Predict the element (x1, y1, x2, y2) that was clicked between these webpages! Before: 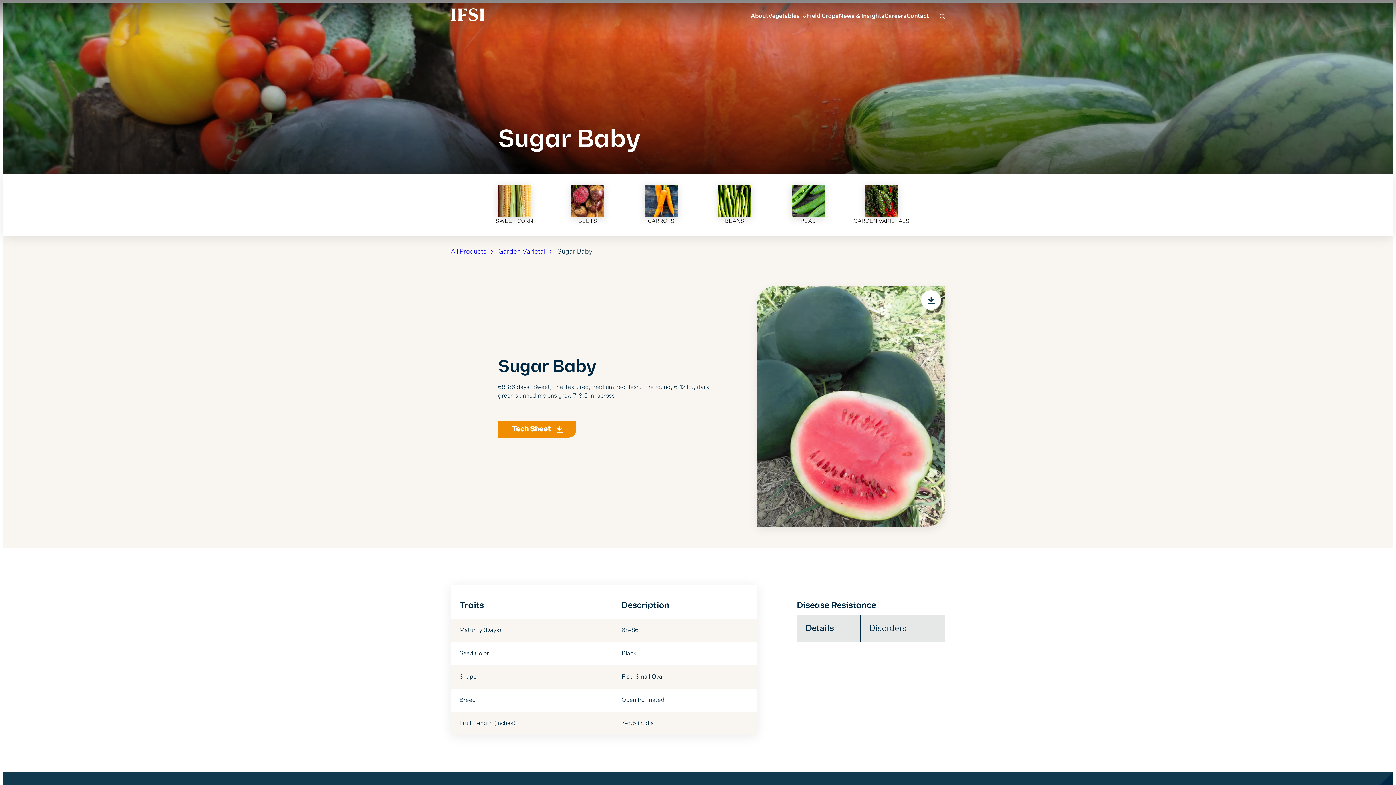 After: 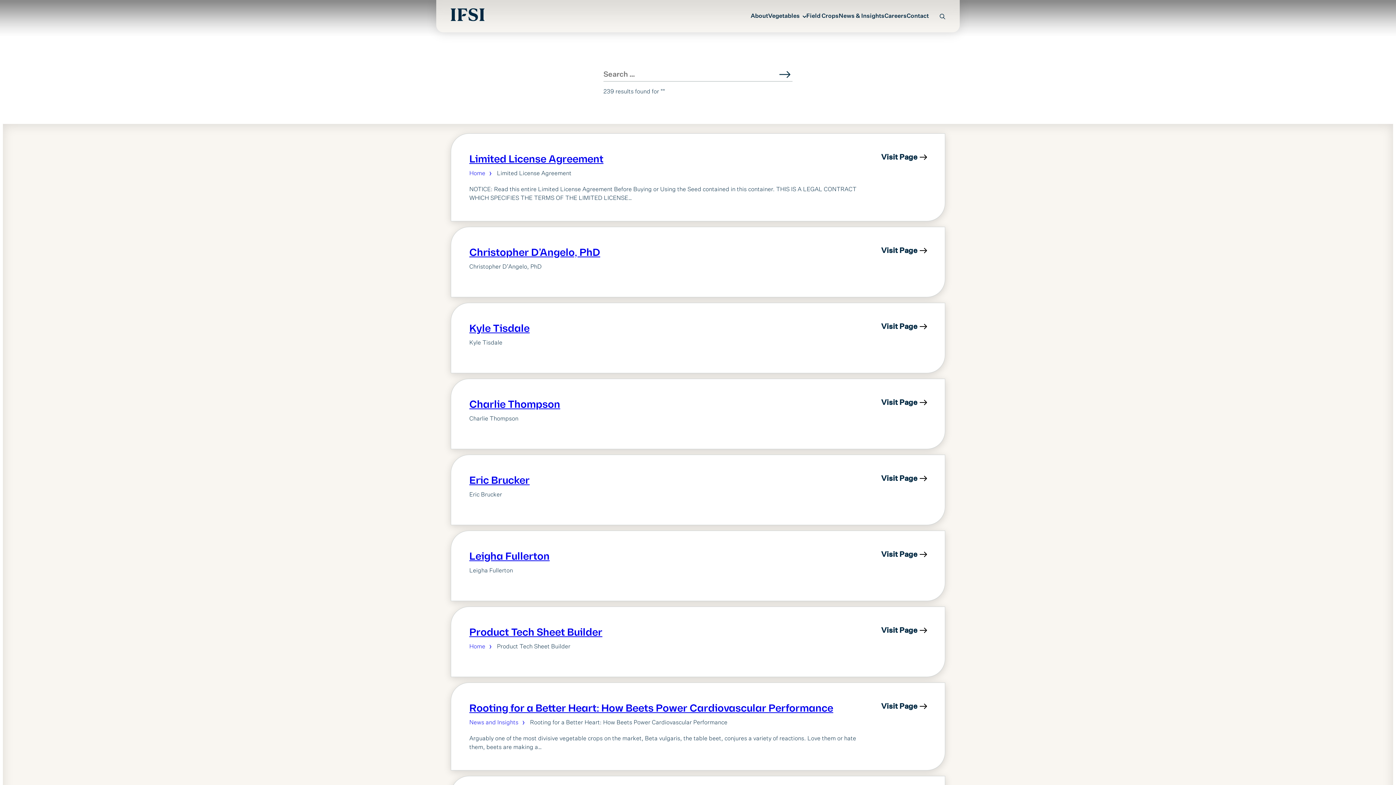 Action: bbox: (940, 13, 945, 18)